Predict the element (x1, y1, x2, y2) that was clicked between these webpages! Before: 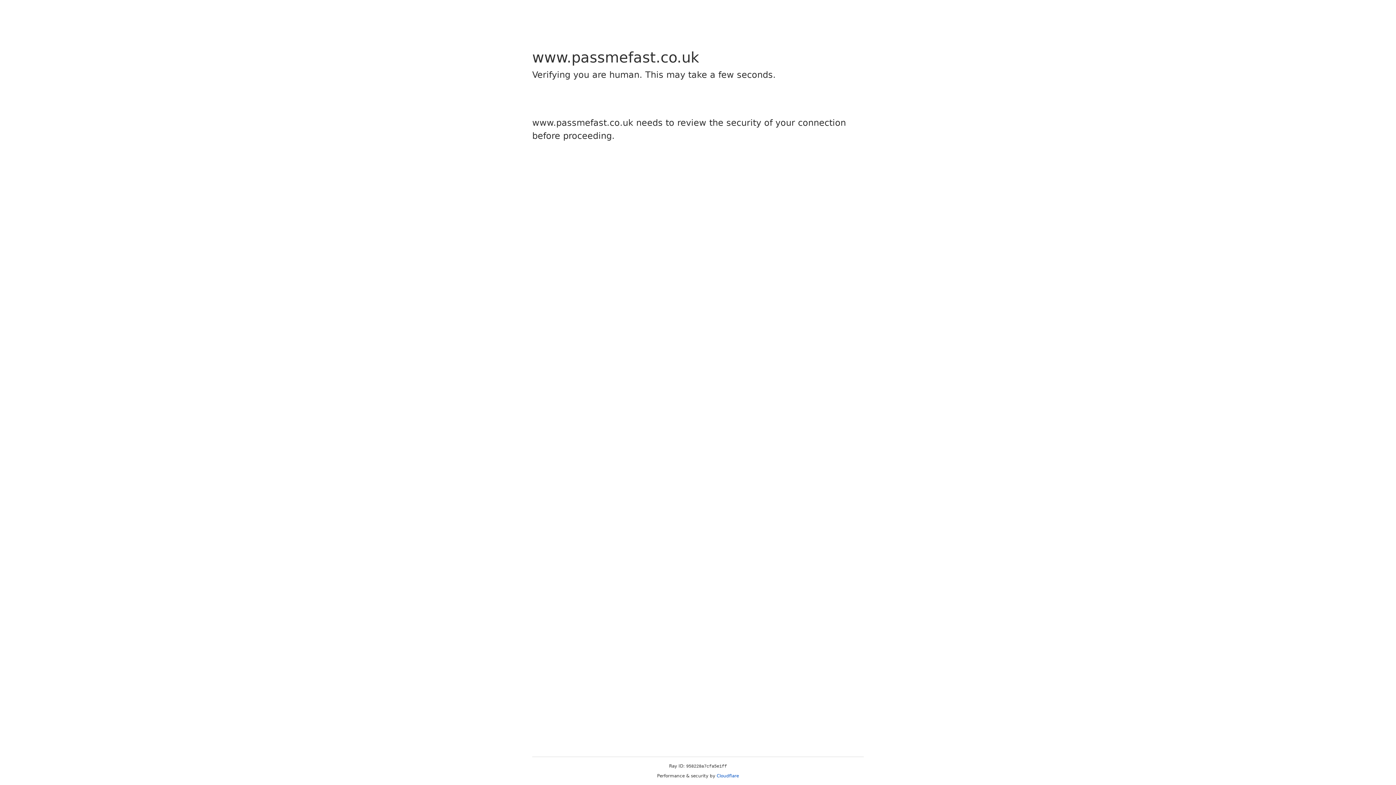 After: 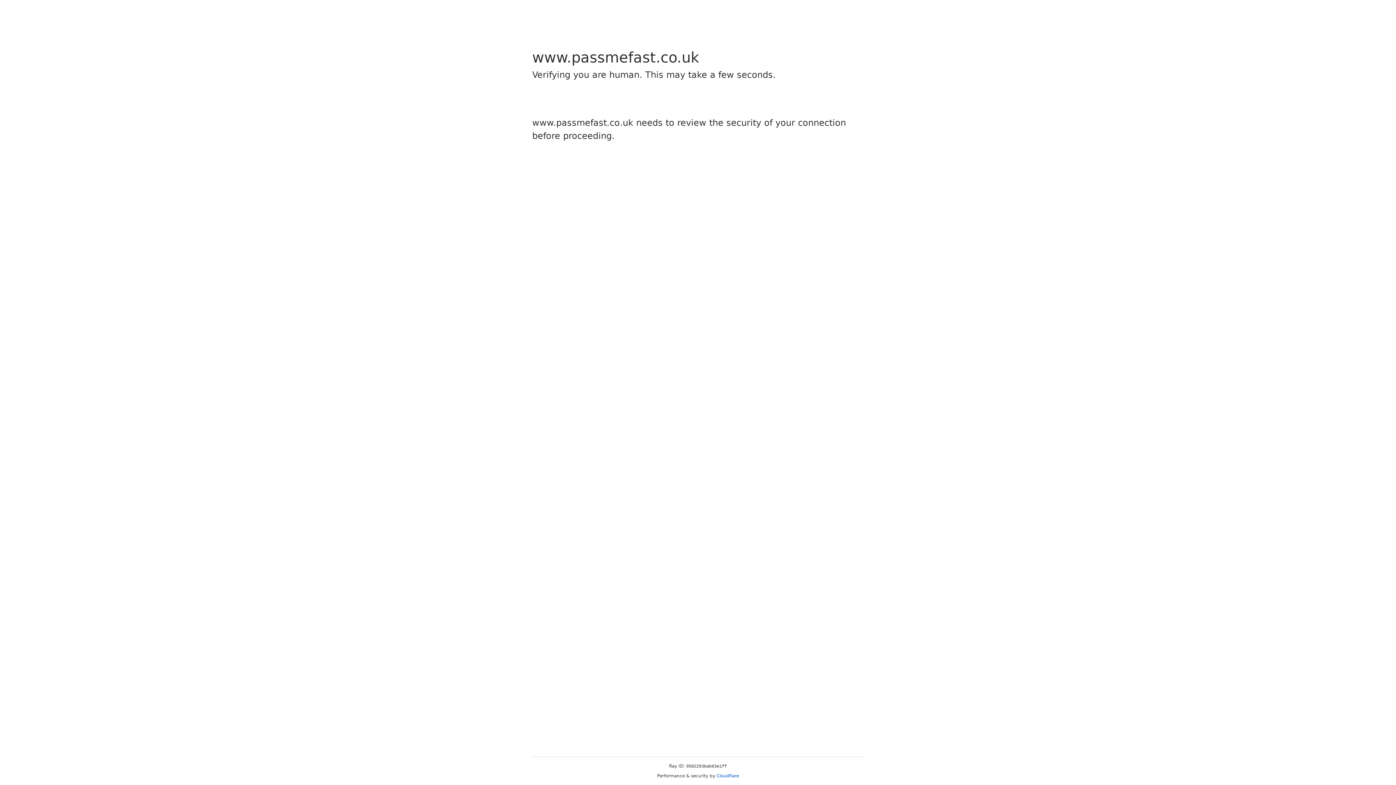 Action: bbox: (716, 773, 739, 778) label: Cloudflare